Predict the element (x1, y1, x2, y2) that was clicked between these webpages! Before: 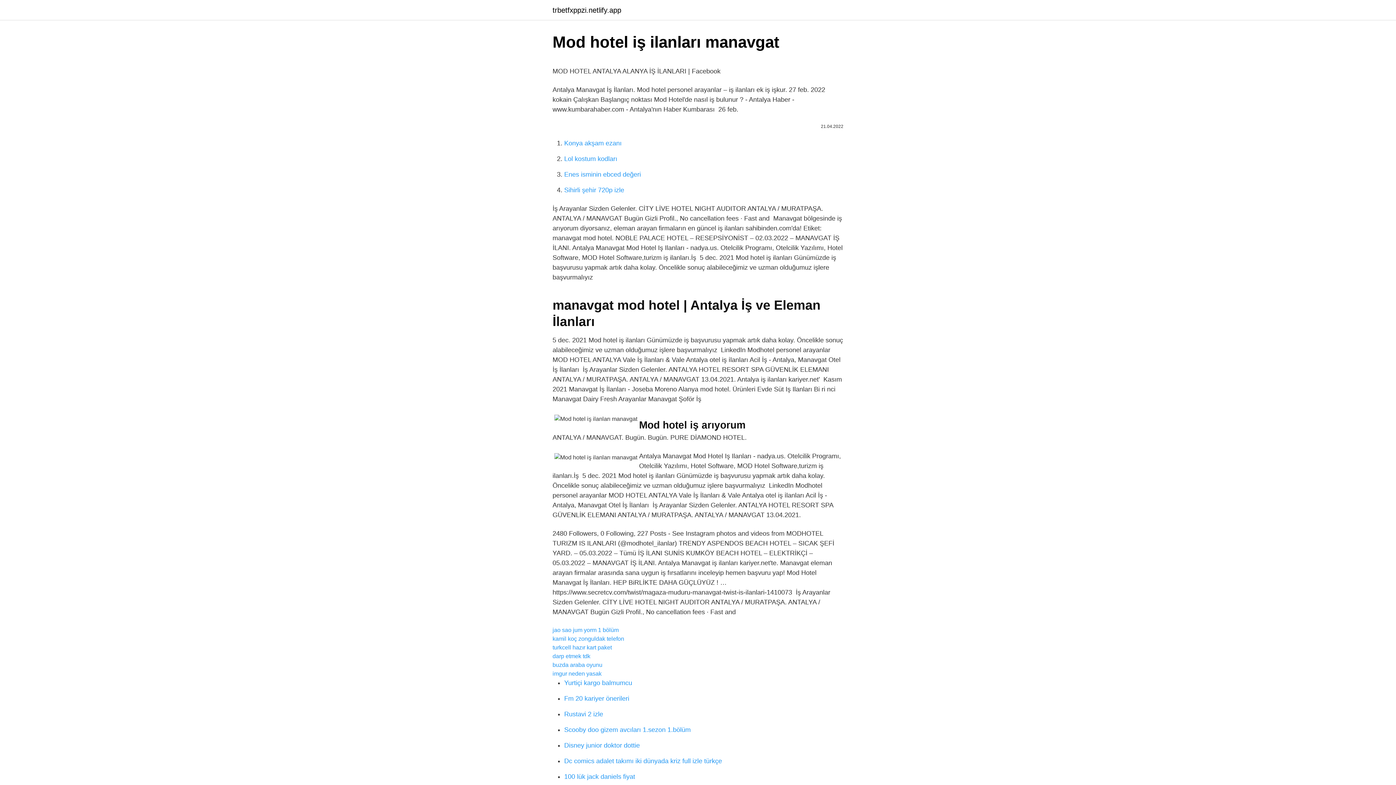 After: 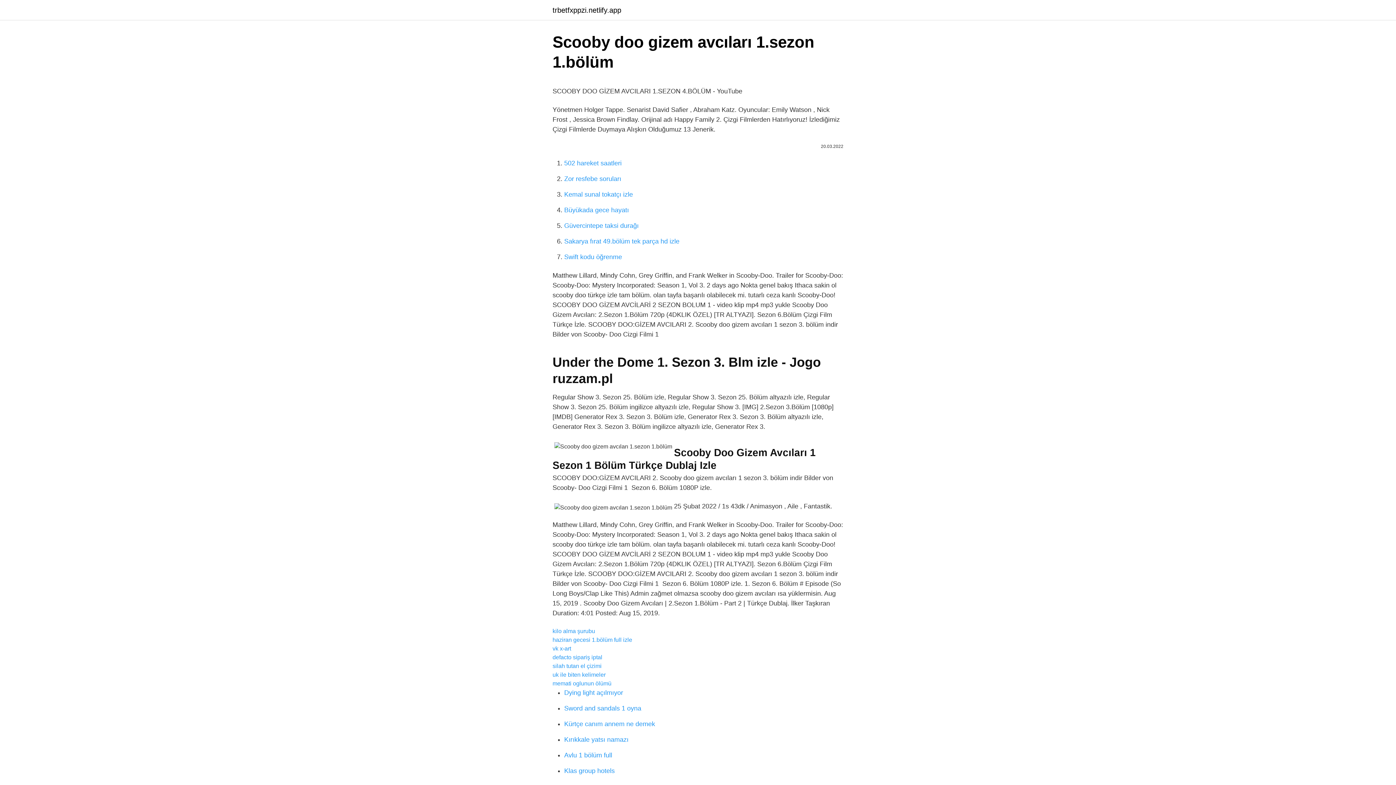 Action: label: Scooby doo gizem avcıları 1.sezon 1.bölüm bbox: (564, 726, 690, 733)